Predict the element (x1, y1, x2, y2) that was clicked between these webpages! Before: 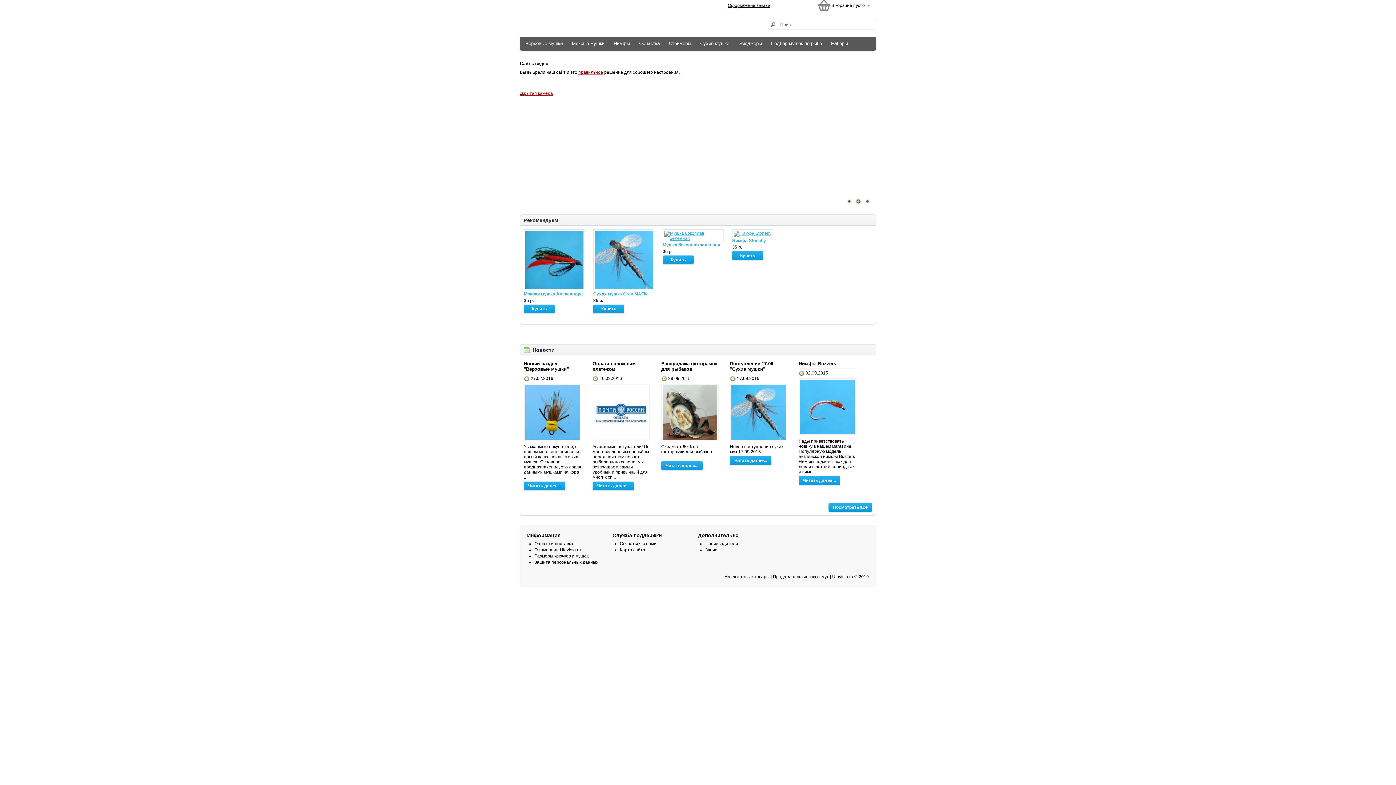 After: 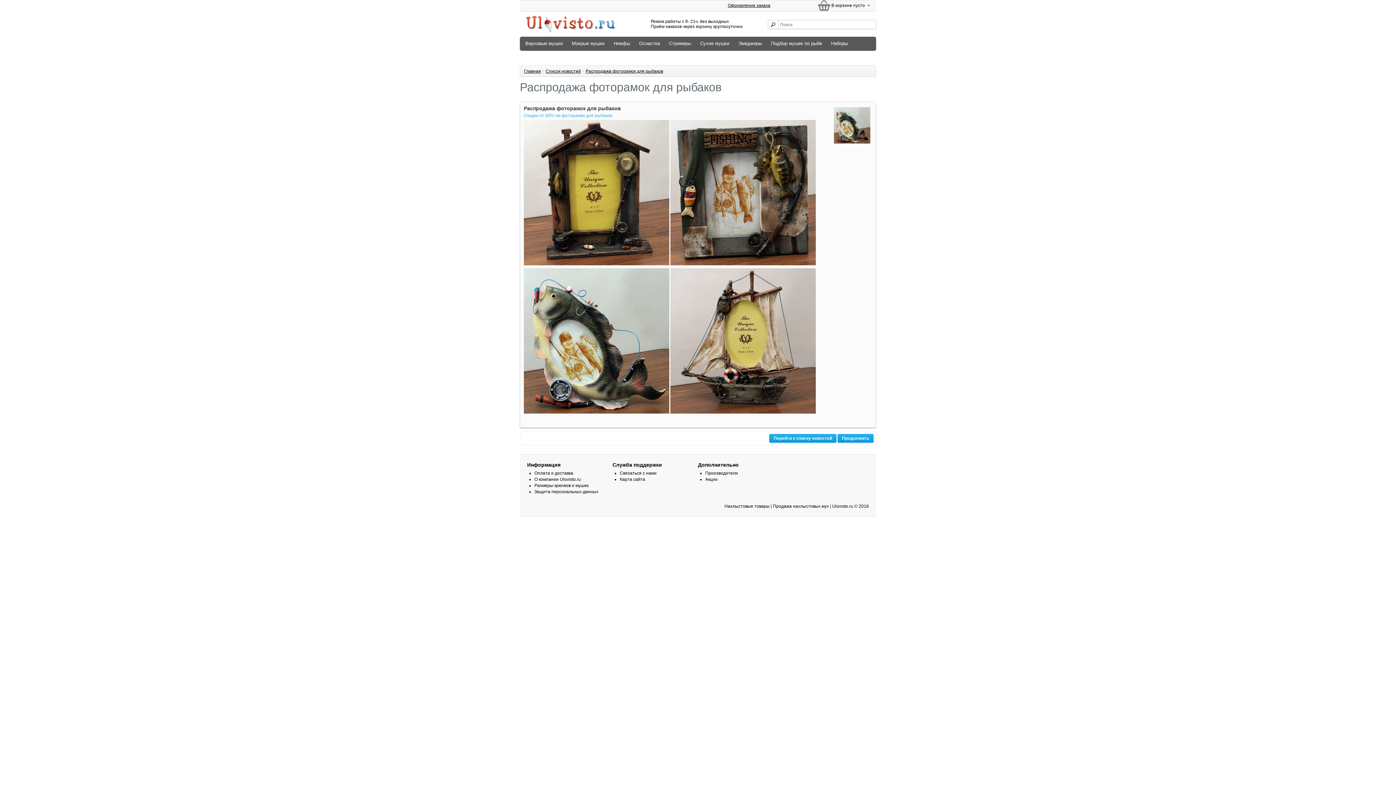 Action: bbox: (661, 376, 667, 381)